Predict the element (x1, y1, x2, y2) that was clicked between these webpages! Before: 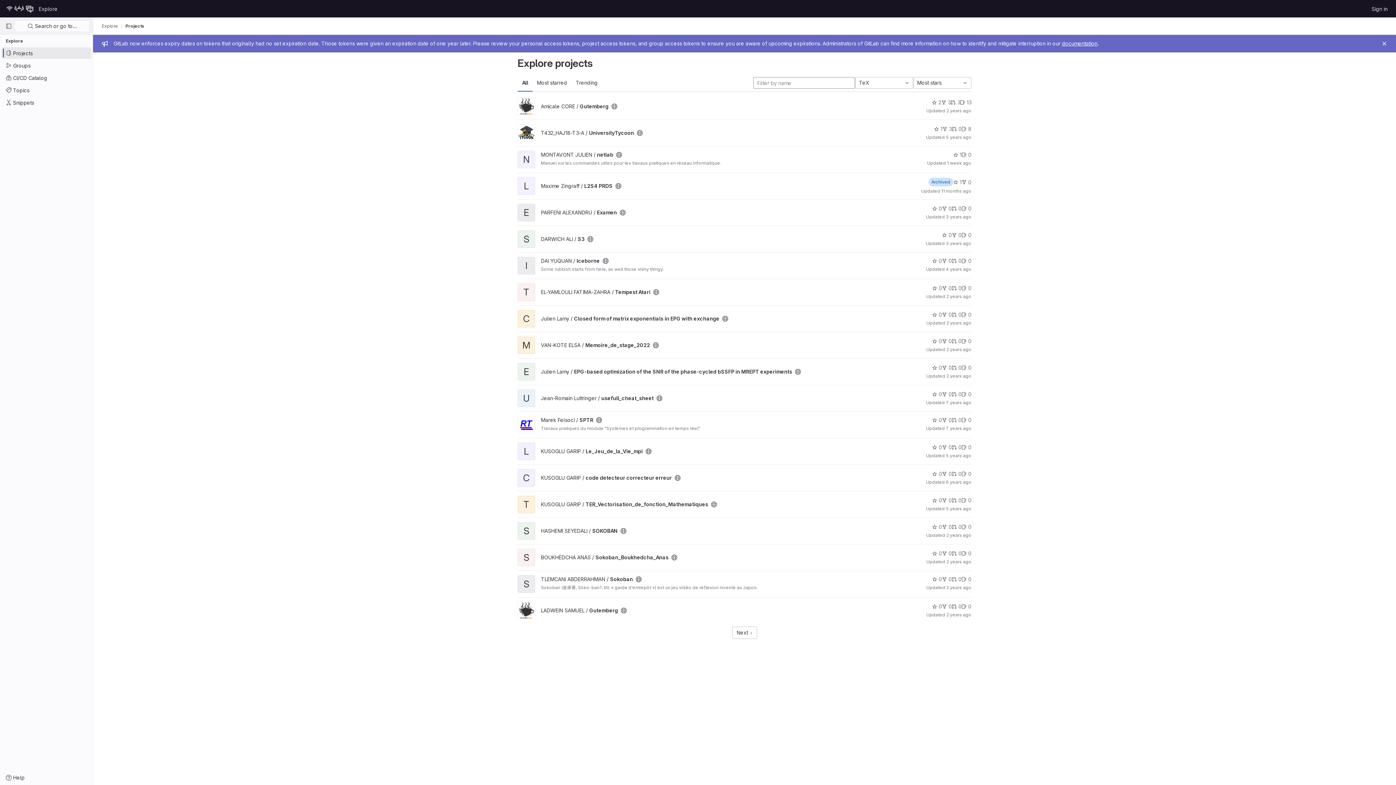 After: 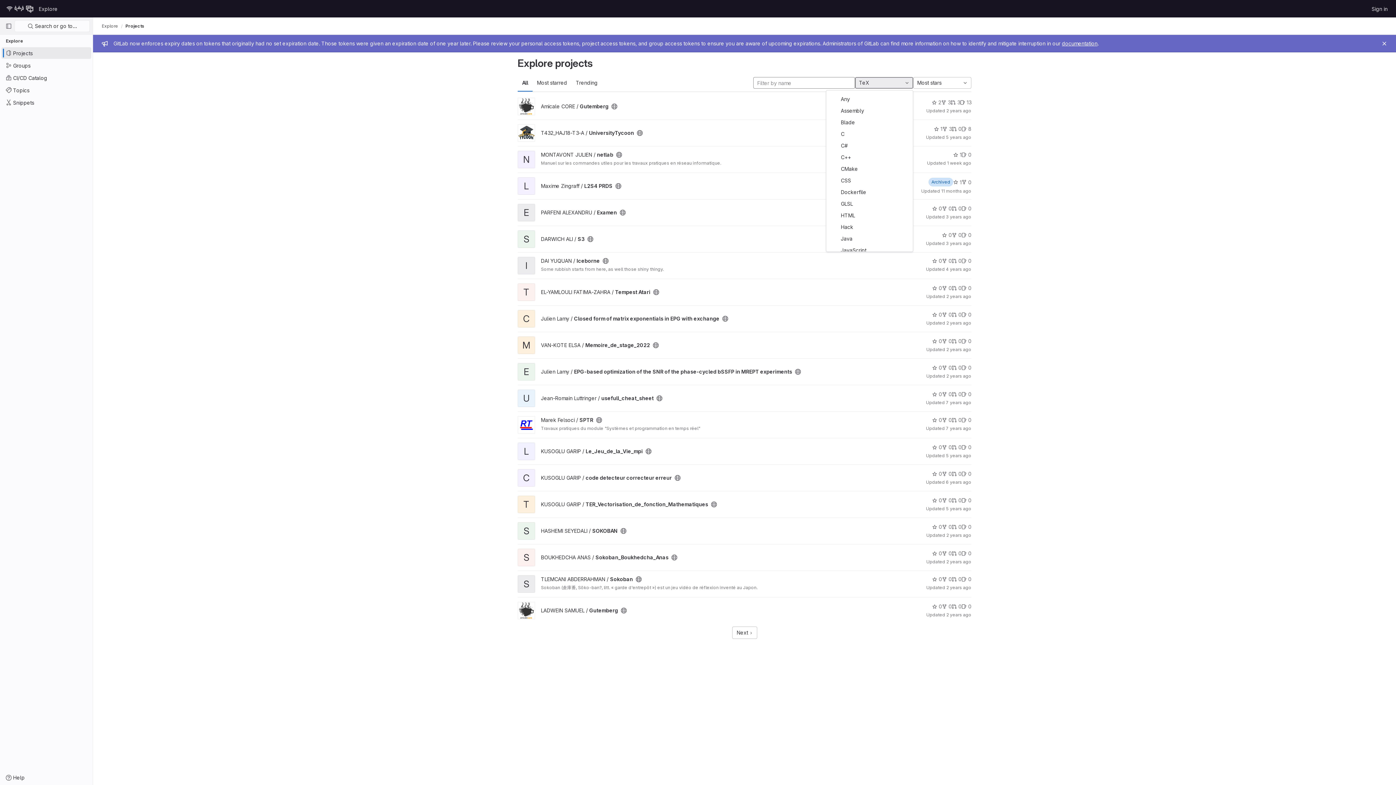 Action: label: TeX bbox: (855, 77, 913, 88)